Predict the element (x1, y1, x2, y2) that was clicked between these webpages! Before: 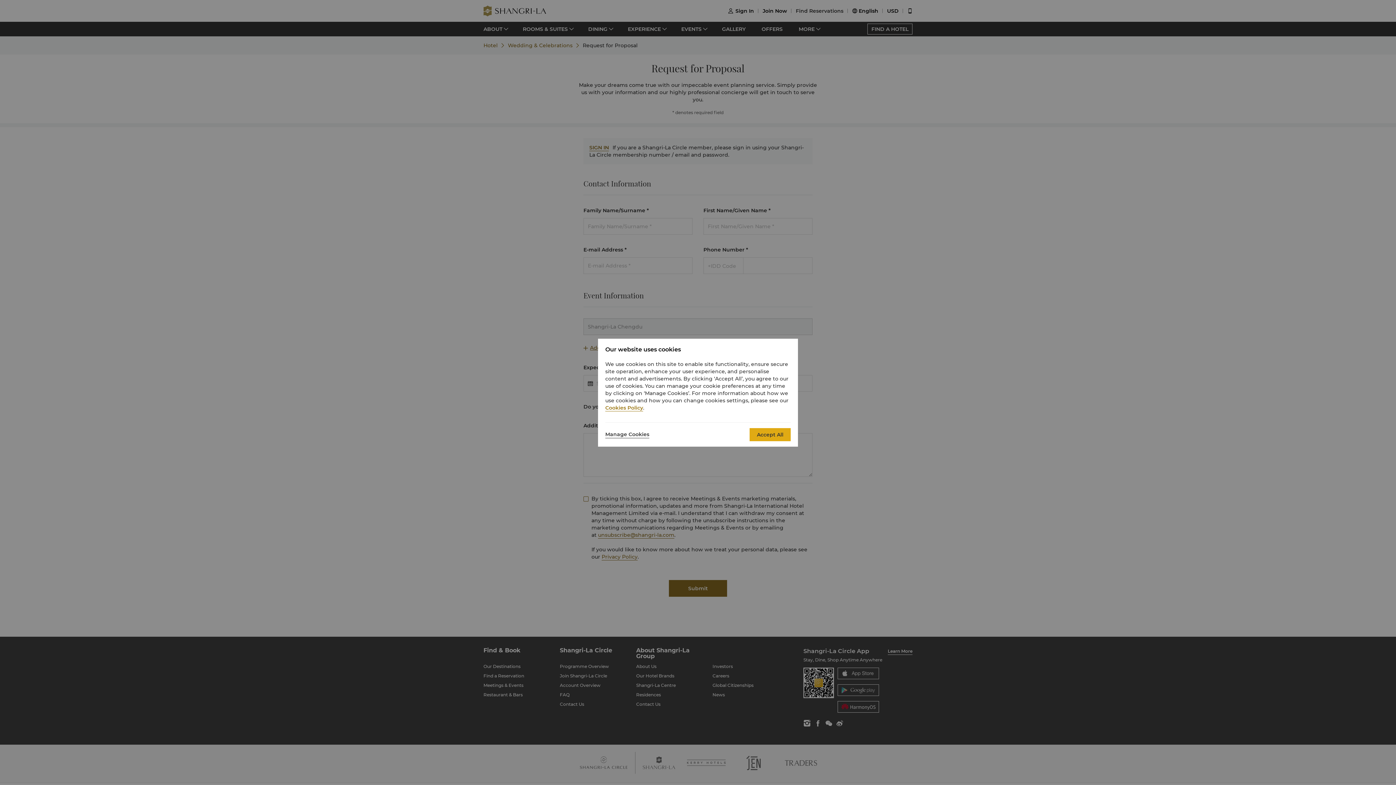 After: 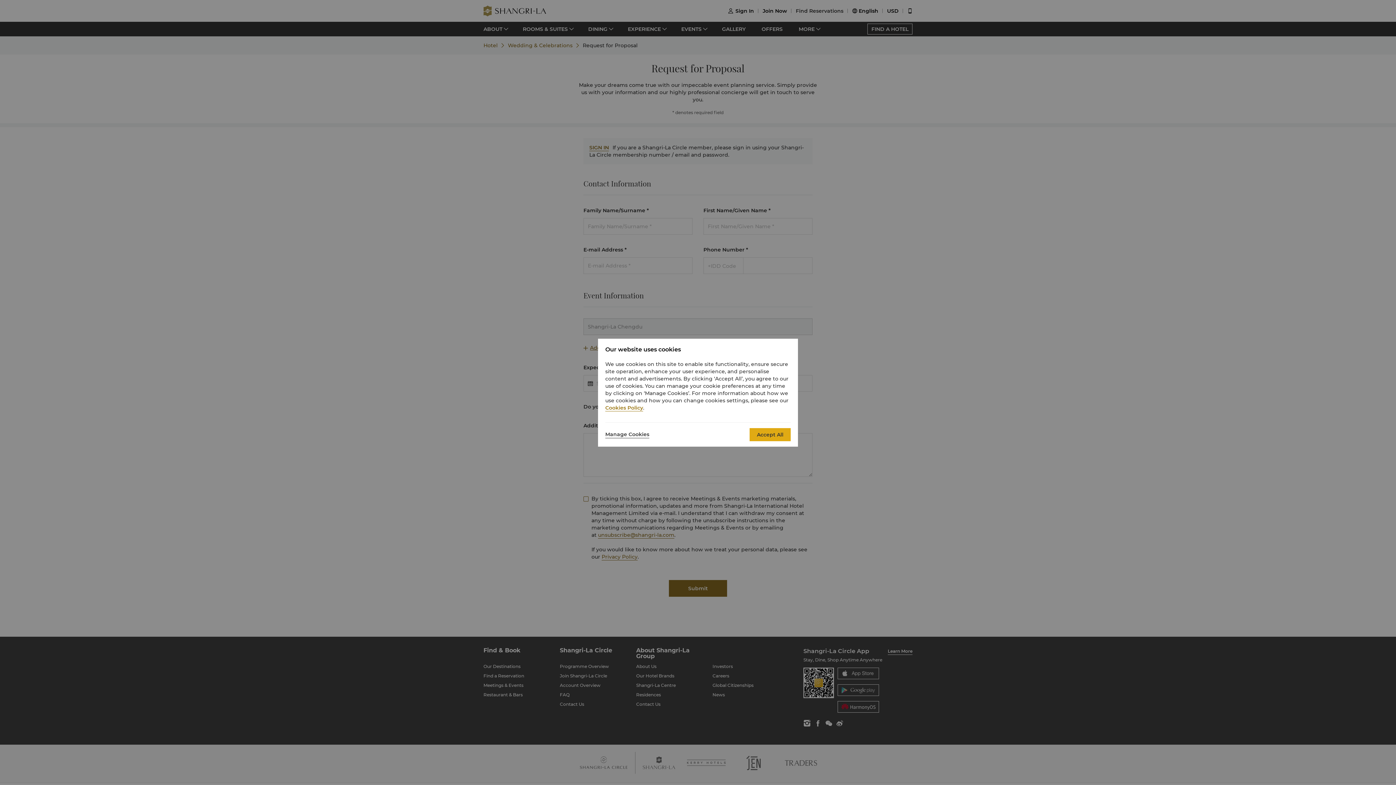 Action: label: Cookies Policy bbox: (605, 404, 643, 411)